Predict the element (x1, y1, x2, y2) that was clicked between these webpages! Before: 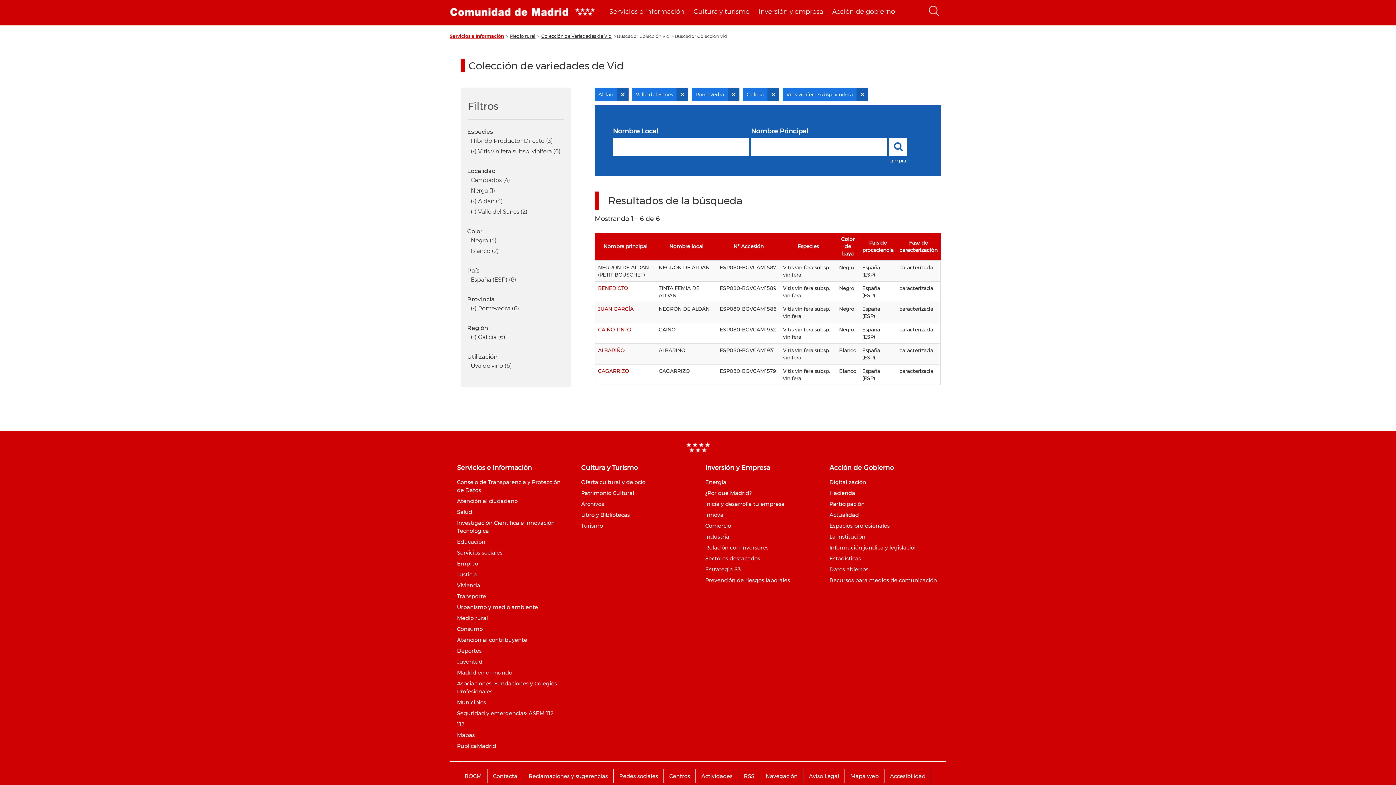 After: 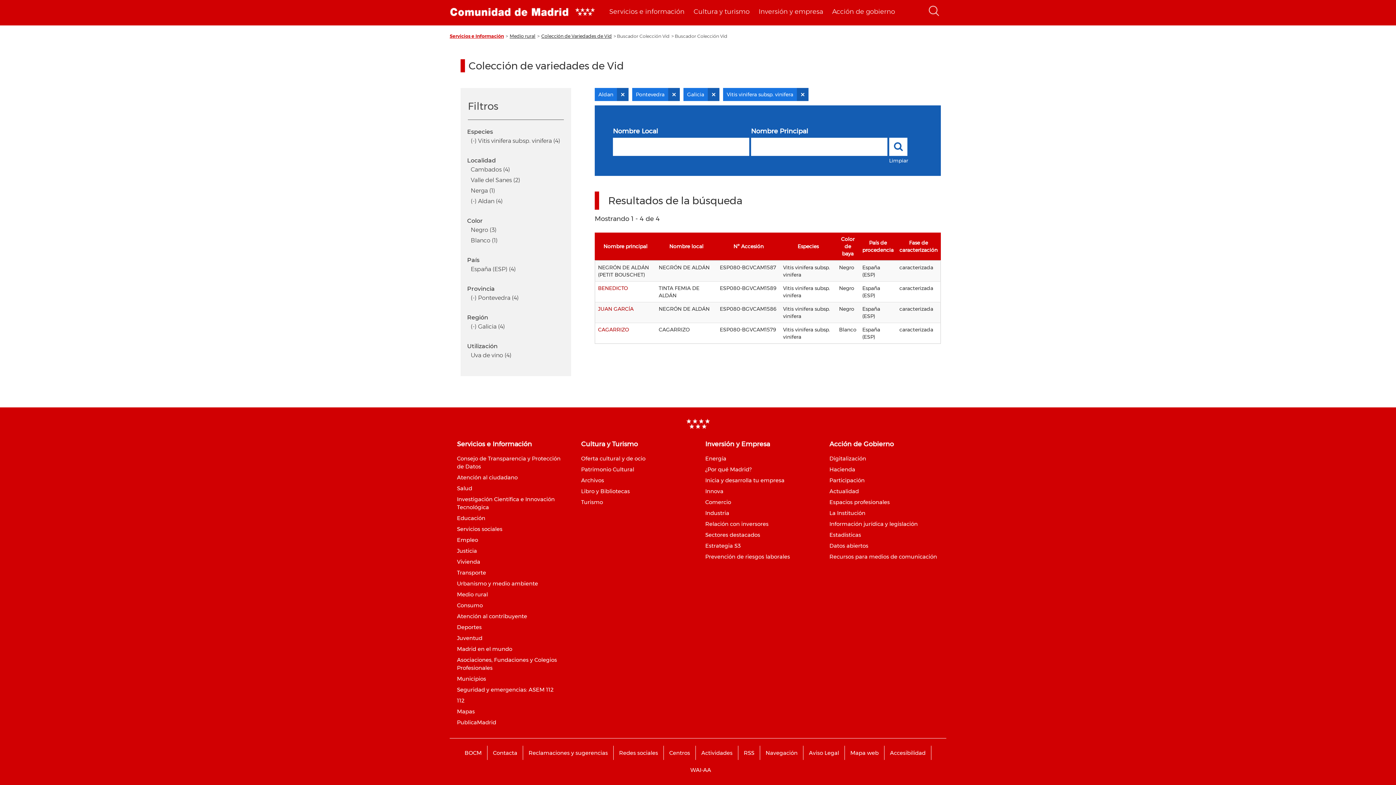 Action: bbox: (470, 208, 561, 215) label: (-) Valle del Sanes (2)